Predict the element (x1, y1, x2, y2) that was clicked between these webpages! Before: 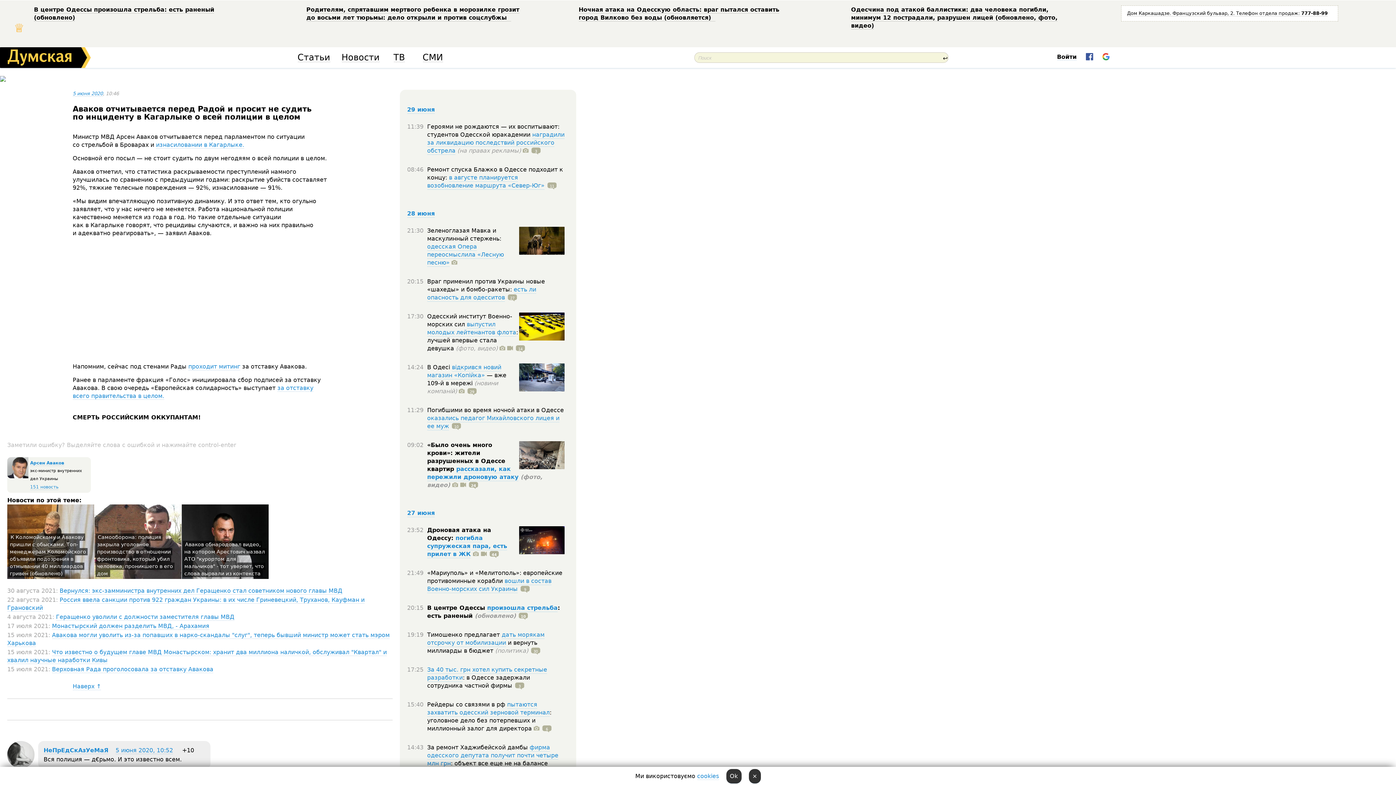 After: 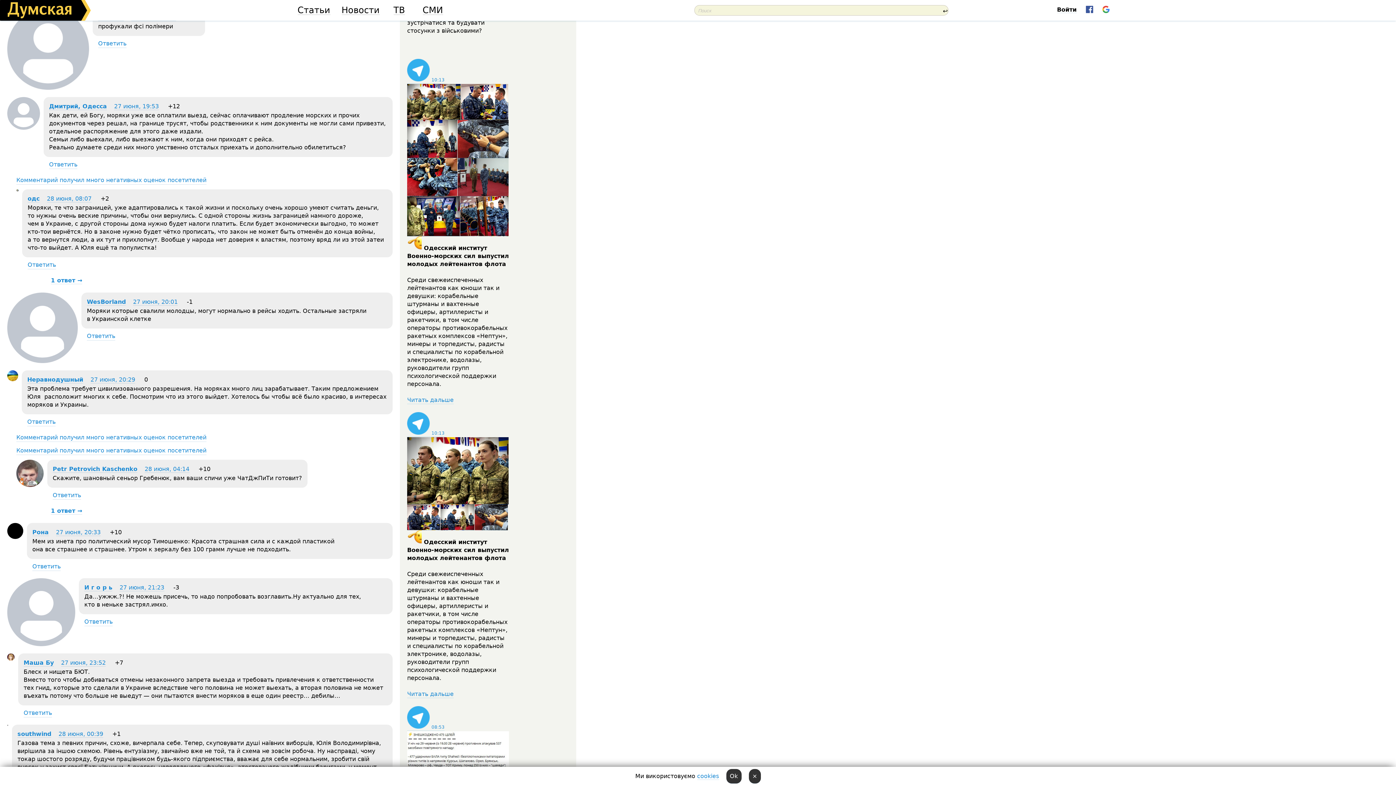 Action: label: 30 bbox: (528, 647, 540, 654)